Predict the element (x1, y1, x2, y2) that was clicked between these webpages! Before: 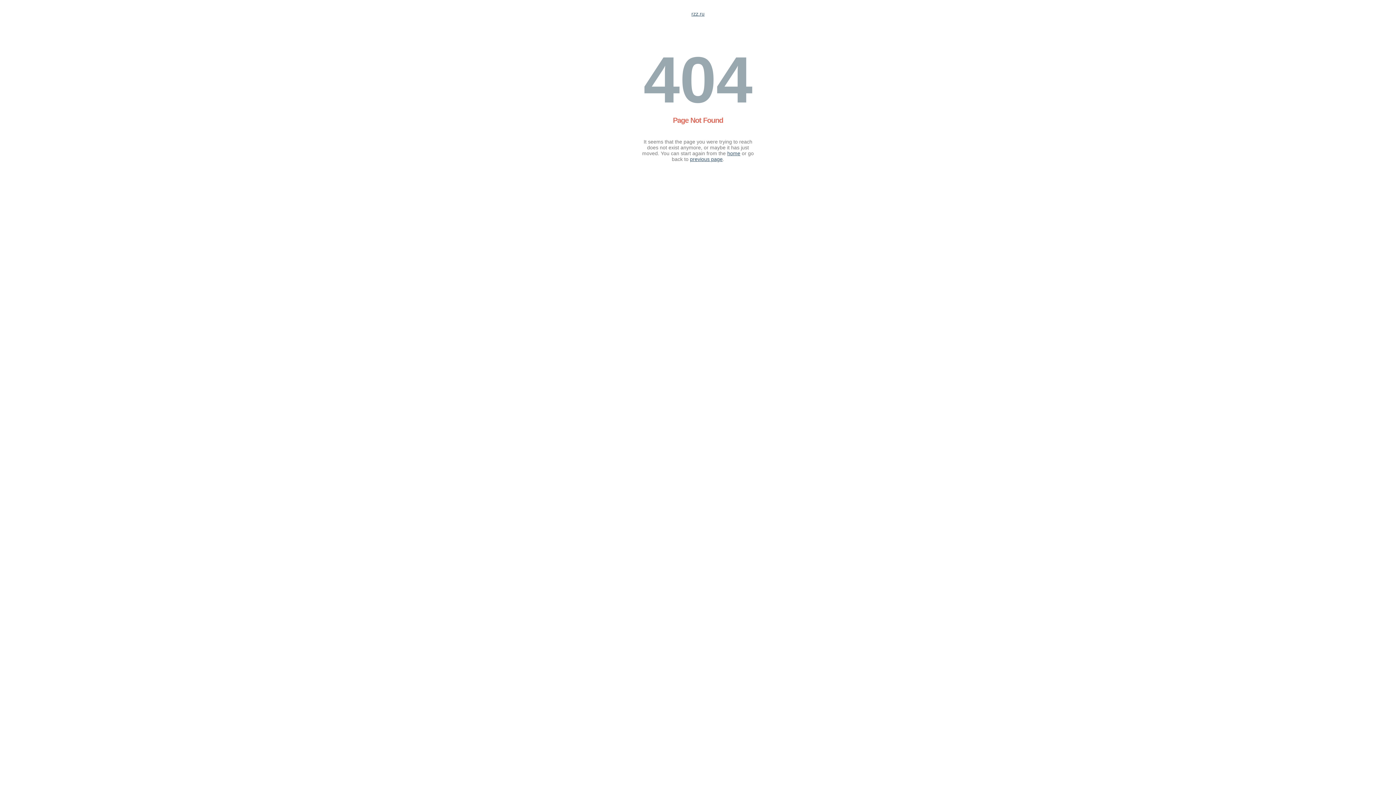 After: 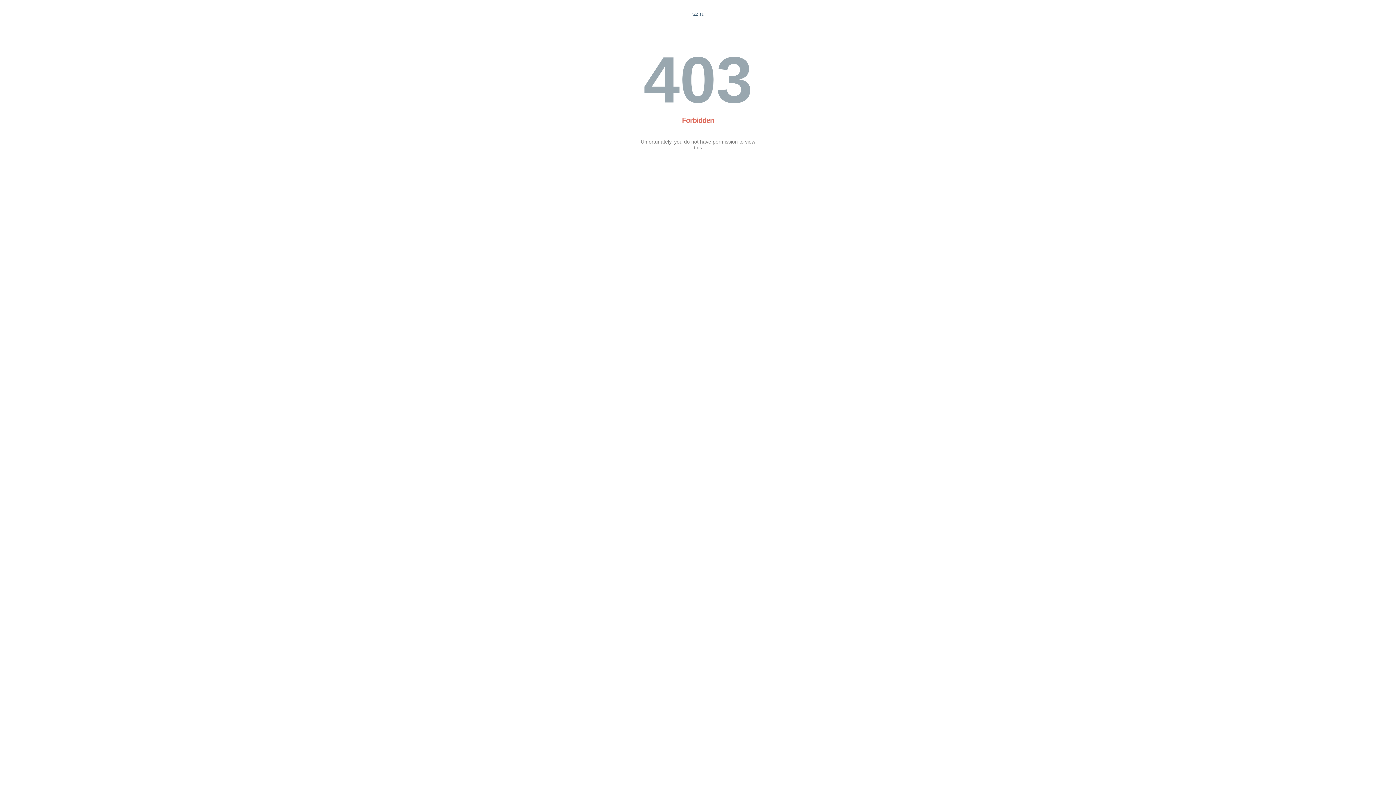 Action: label: rzz.ru bbox: (691, 10, 704, 16)